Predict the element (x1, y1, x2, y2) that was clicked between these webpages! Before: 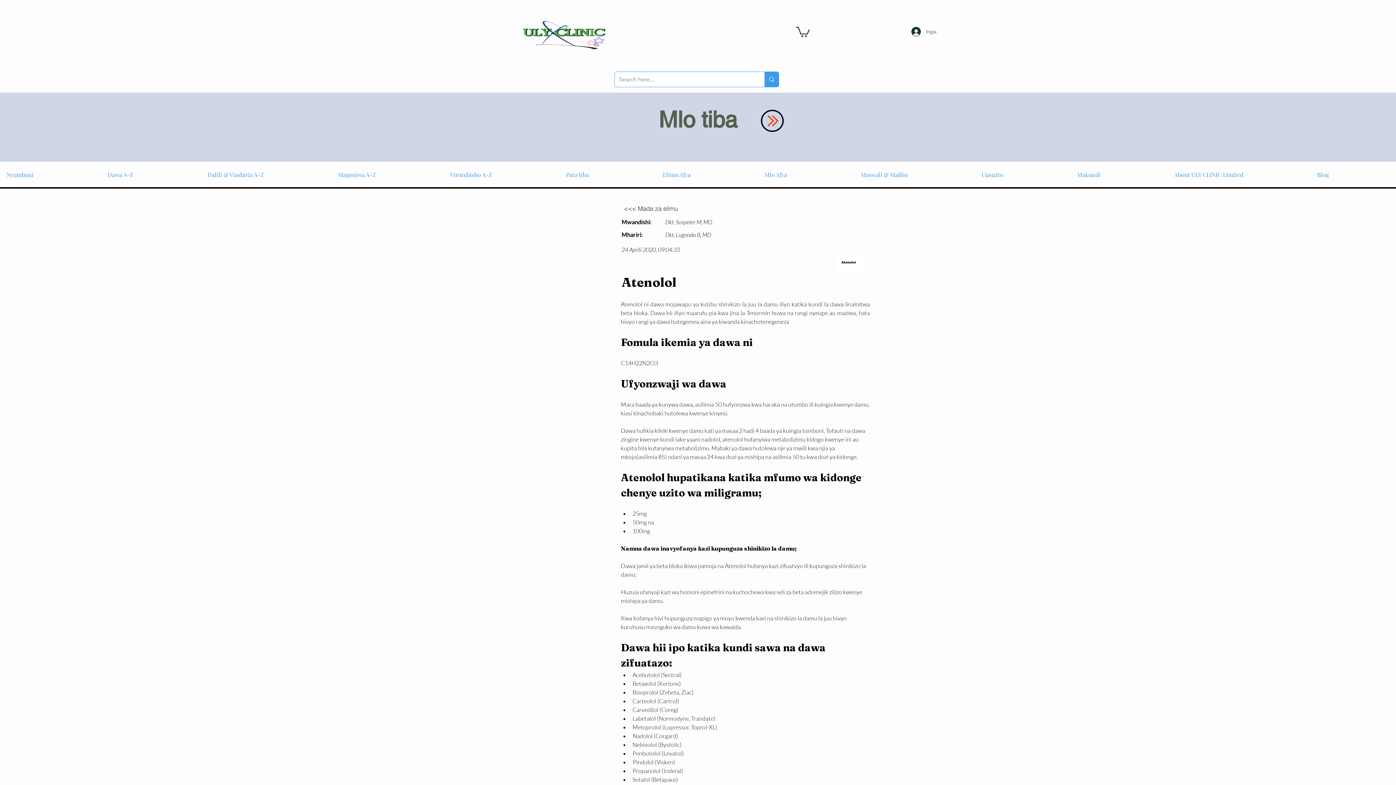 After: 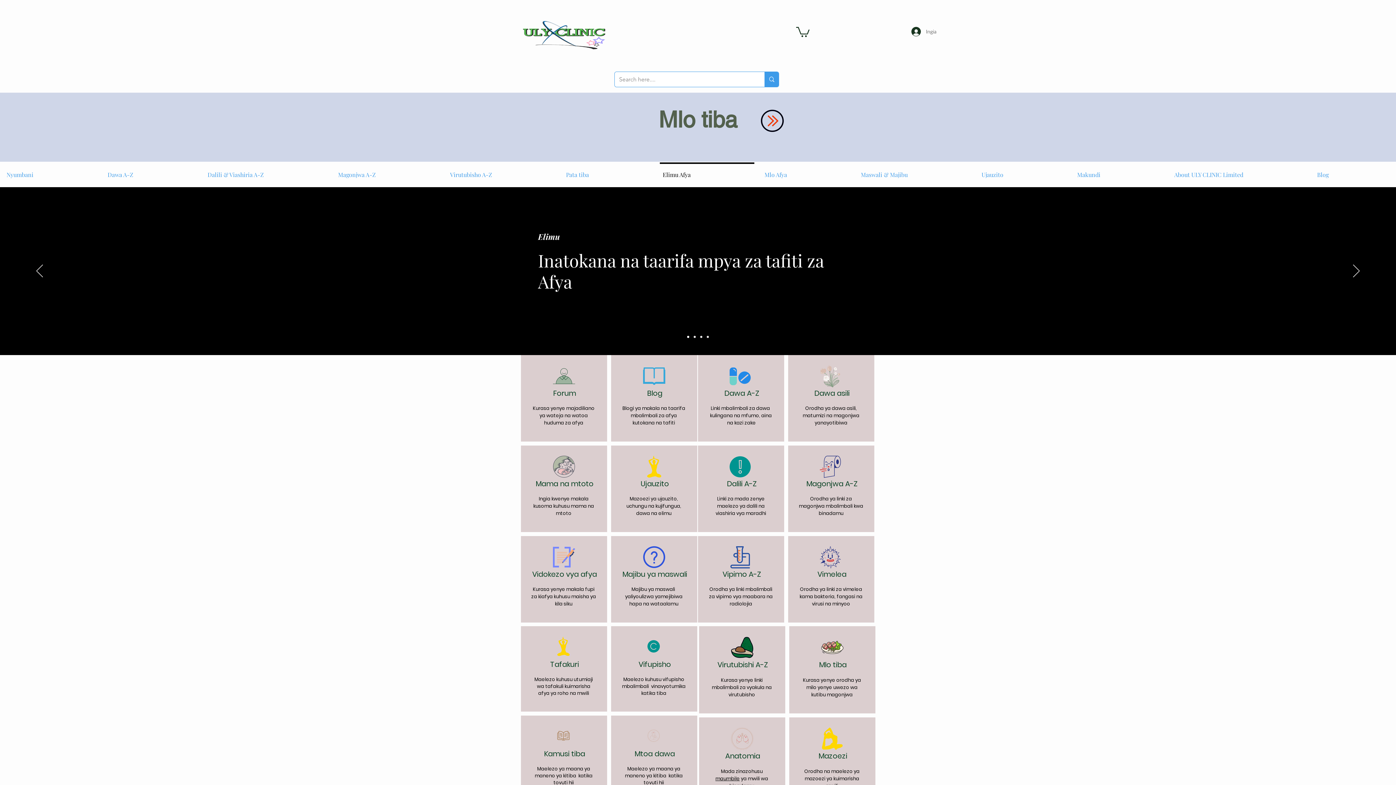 Action: bbox: (621, 202, 680, 214) label: <<< Mada za elimu